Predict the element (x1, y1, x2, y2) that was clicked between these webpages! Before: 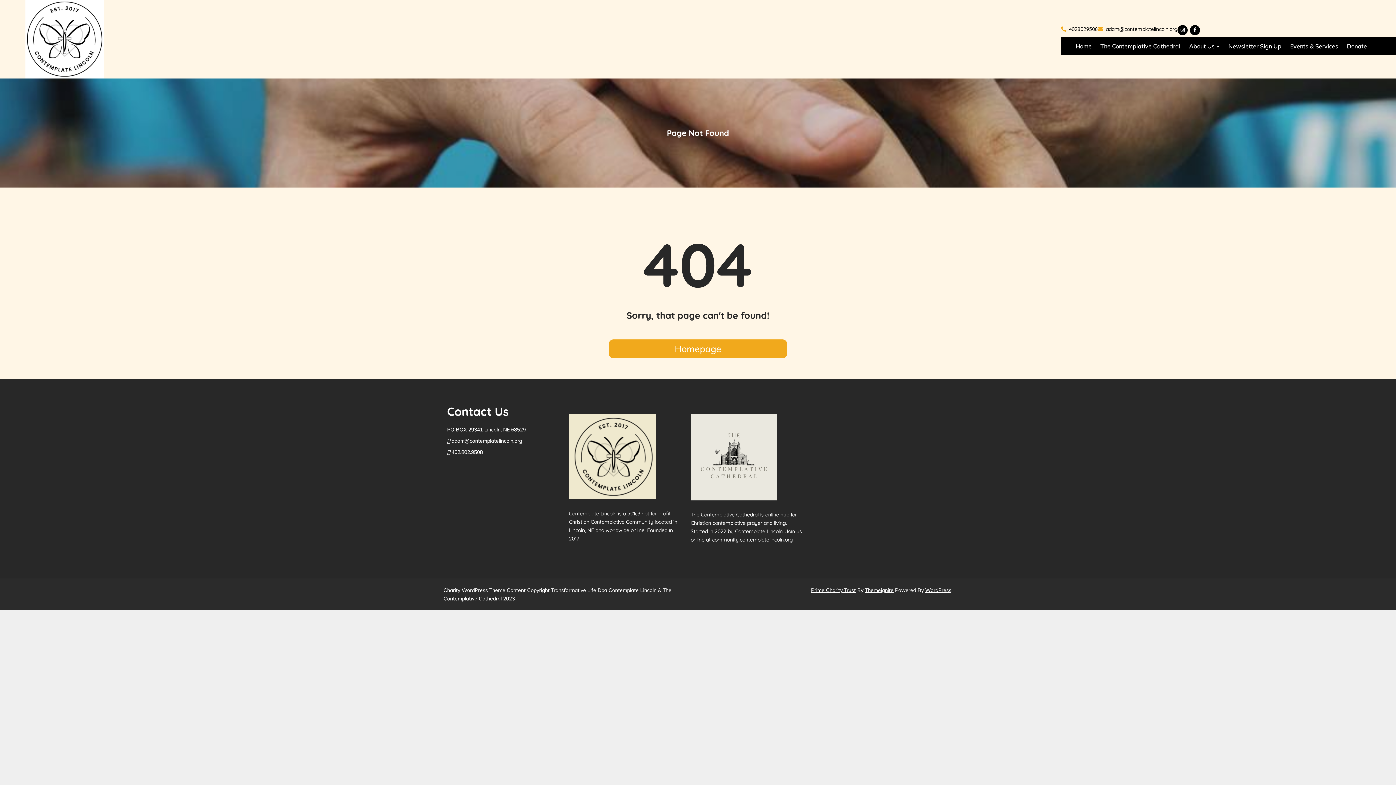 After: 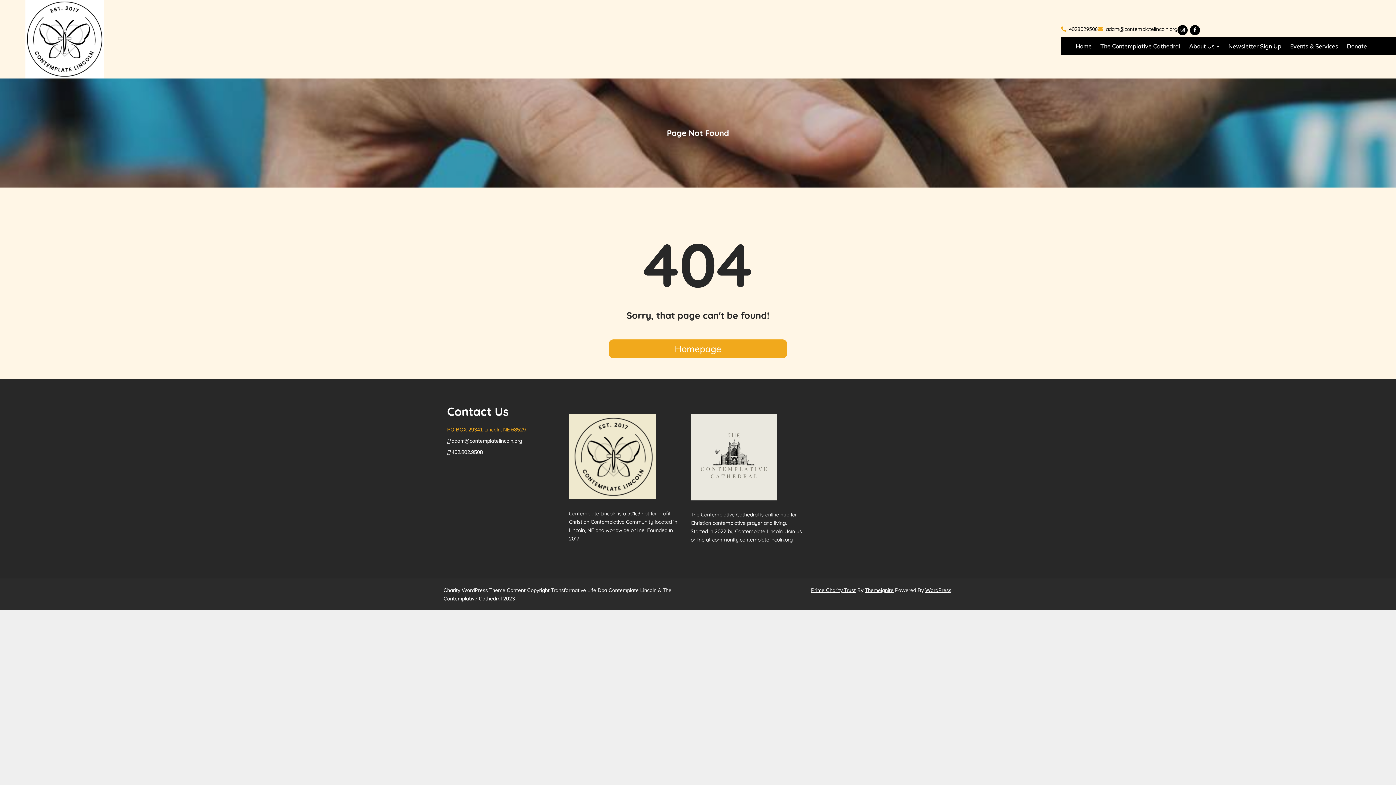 Action: bbox: (447, 426, 525, 433) label: PO BOX 29341 Lincoln, NE 68529